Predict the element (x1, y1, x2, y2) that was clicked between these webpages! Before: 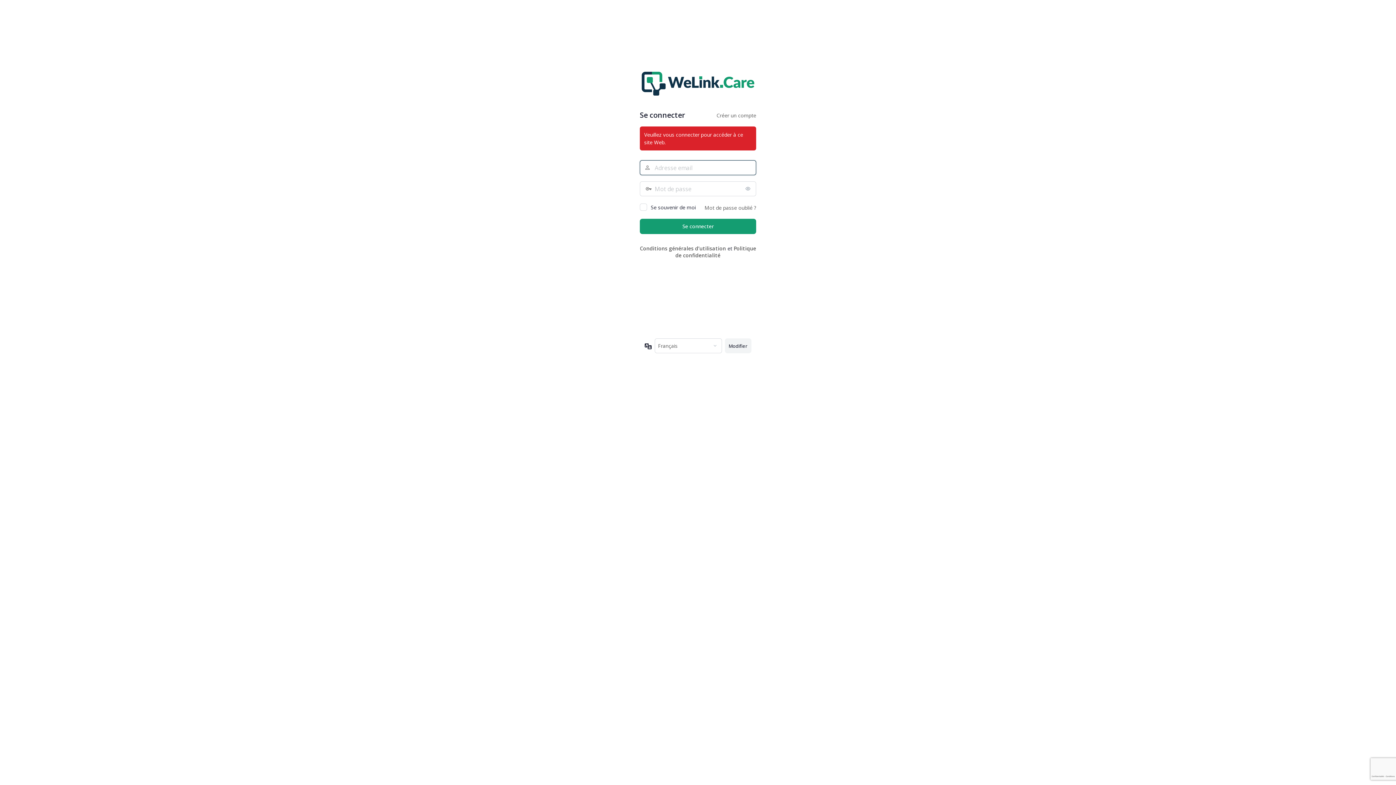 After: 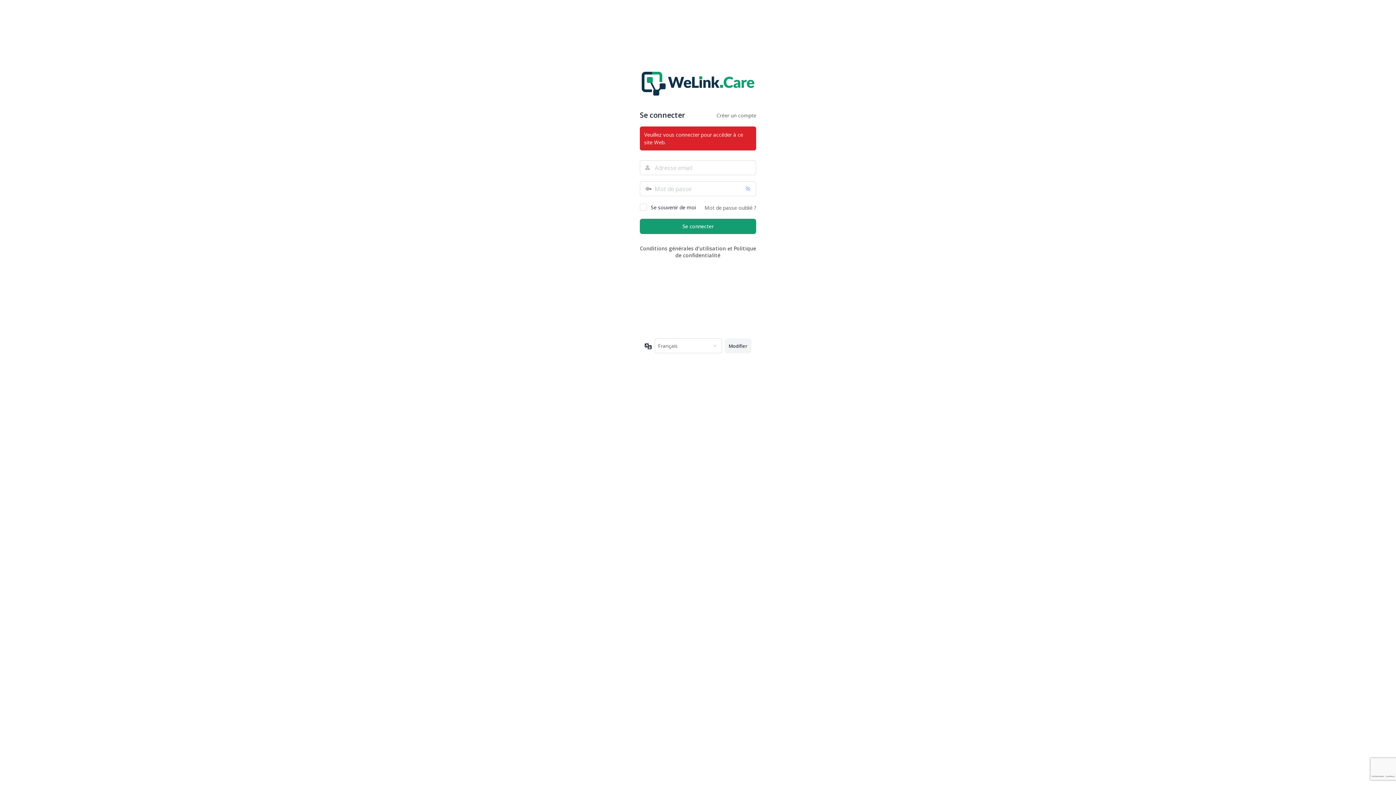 Action: bbox: (741, 181, 756, 196) label: Afficher le mot de passe